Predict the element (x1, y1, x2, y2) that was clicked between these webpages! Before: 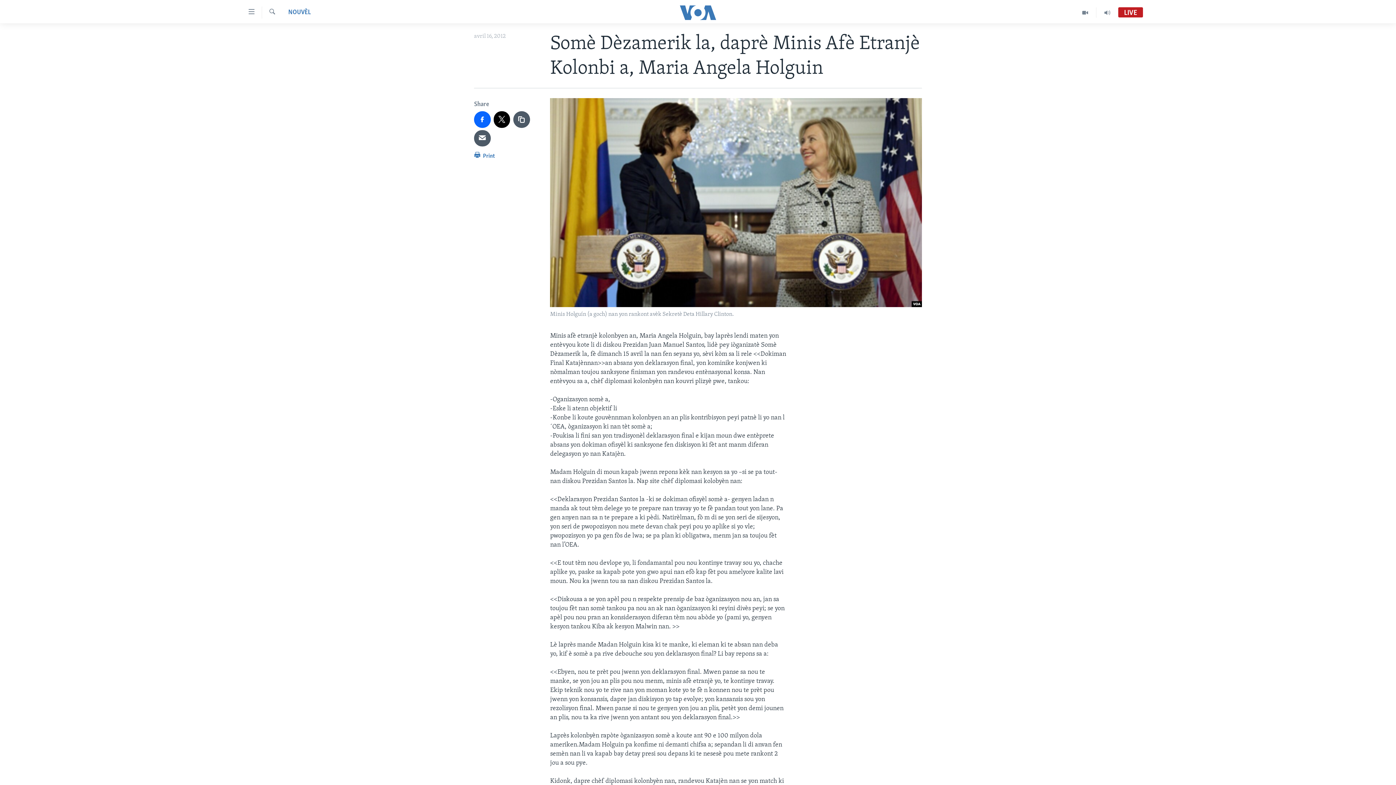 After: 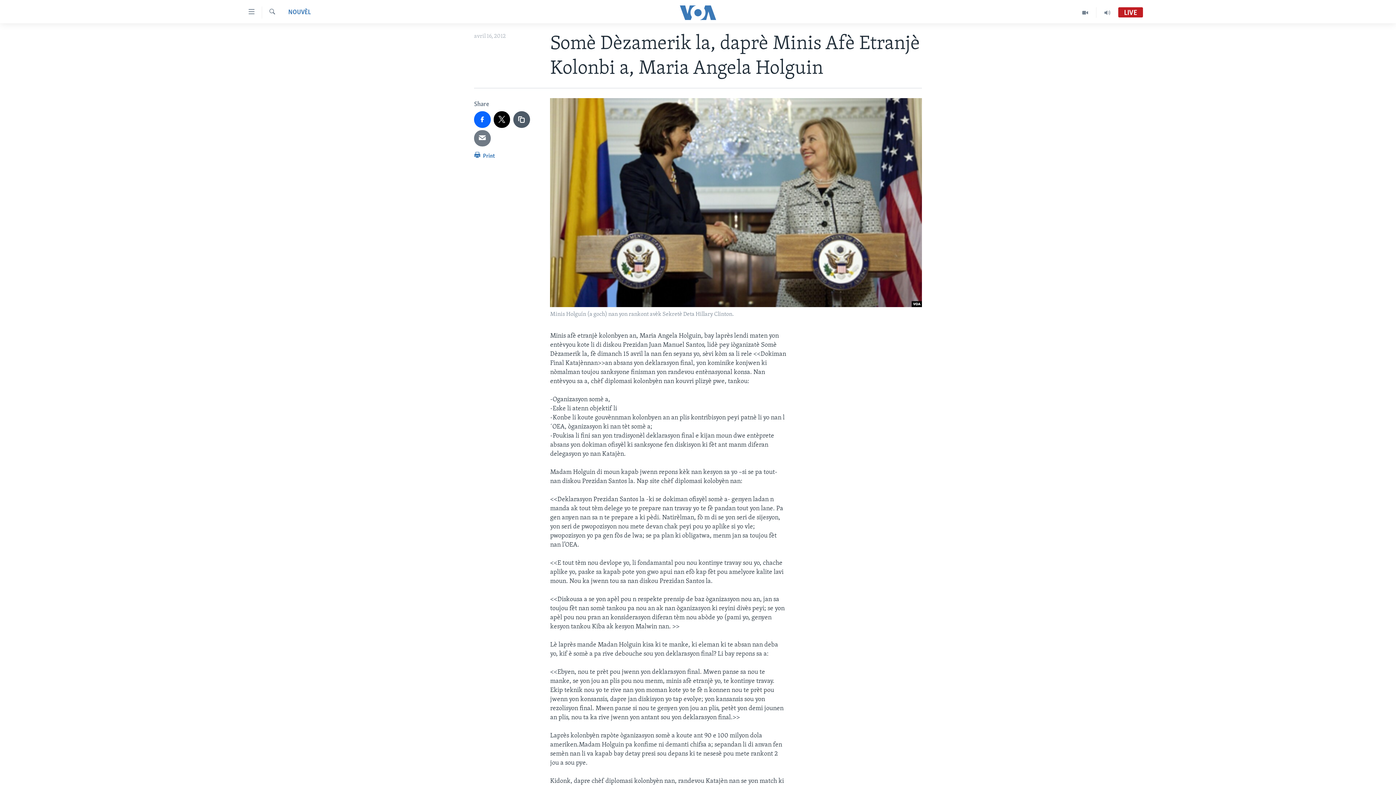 Action: bbox: (474, 130, 490, 146)